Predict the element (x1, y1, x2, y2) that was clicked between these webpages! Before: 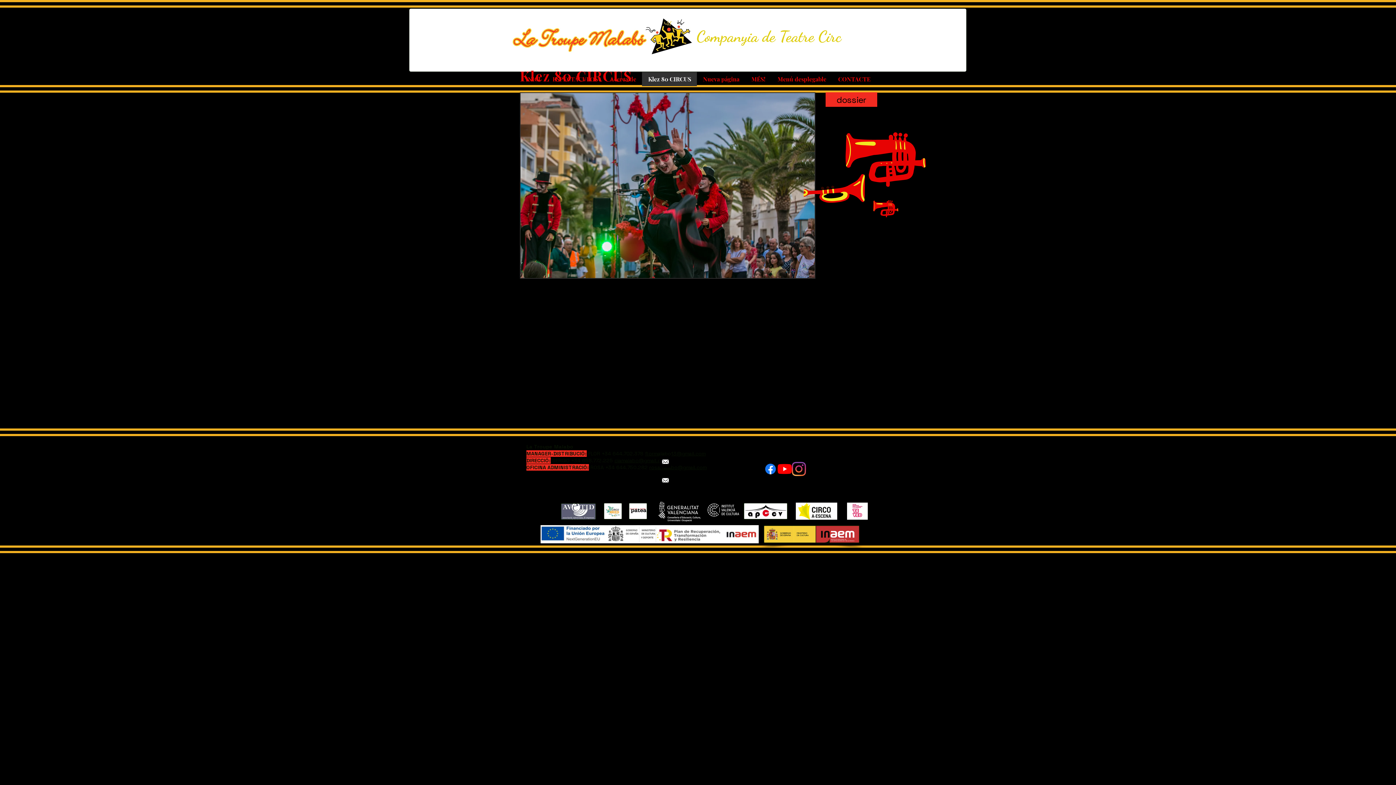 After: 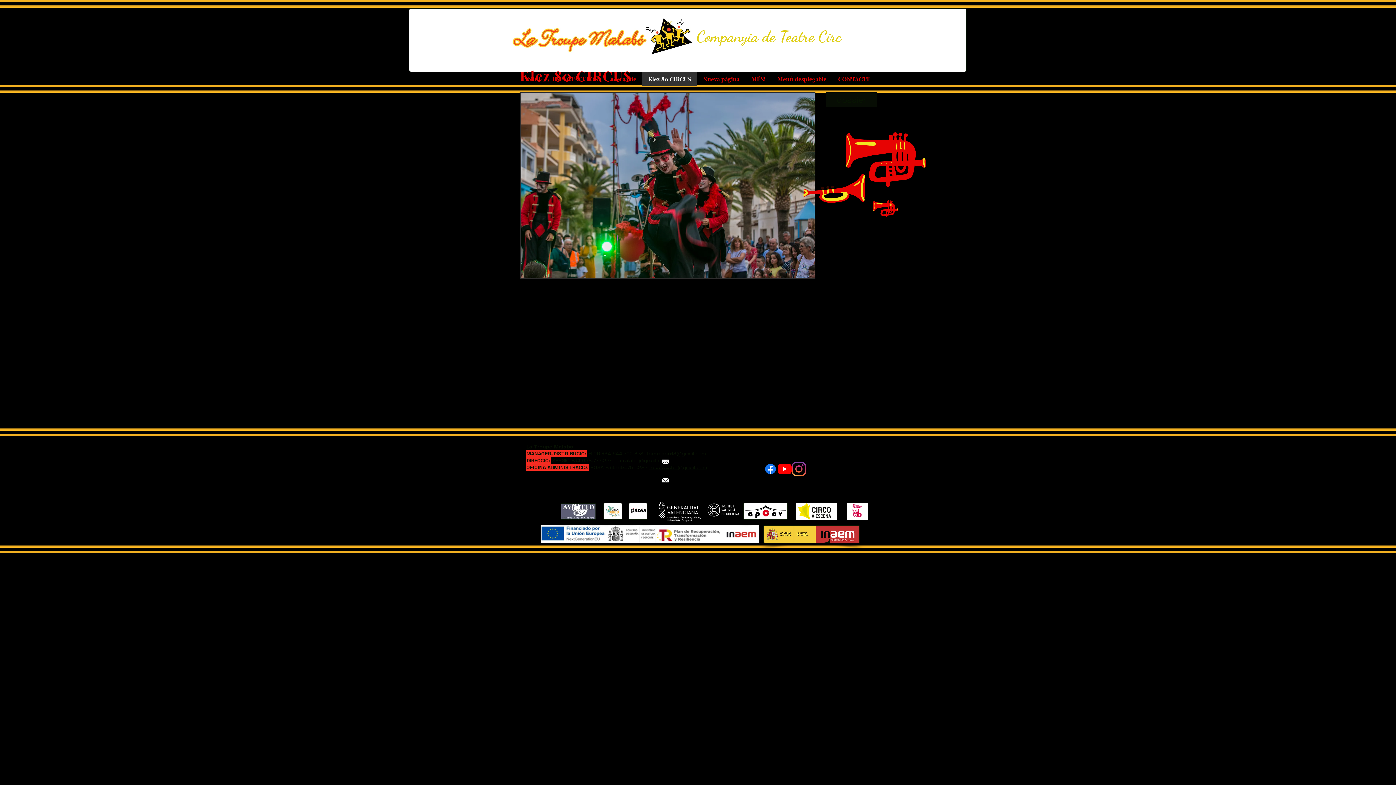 Action: label: dossier bbox: (825, 92, 877, 106)